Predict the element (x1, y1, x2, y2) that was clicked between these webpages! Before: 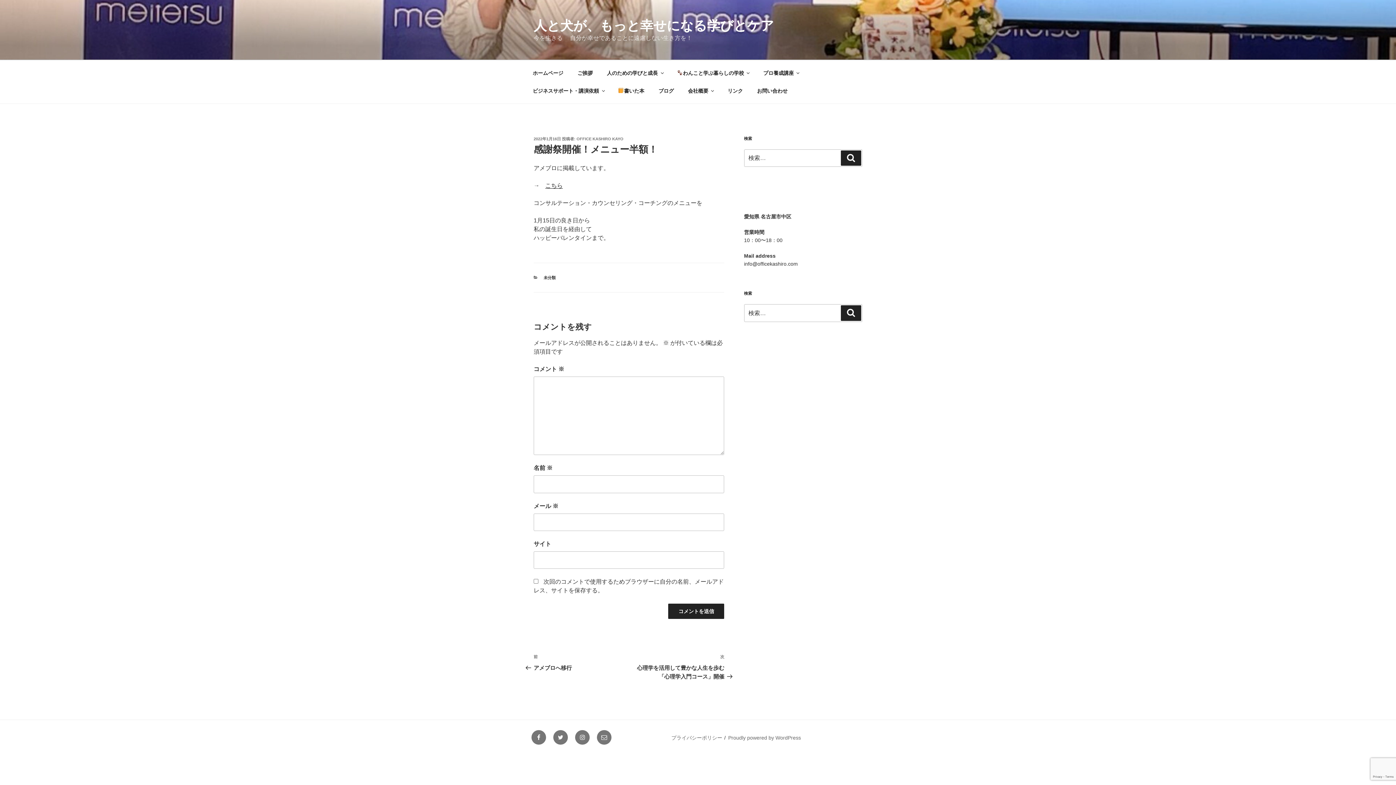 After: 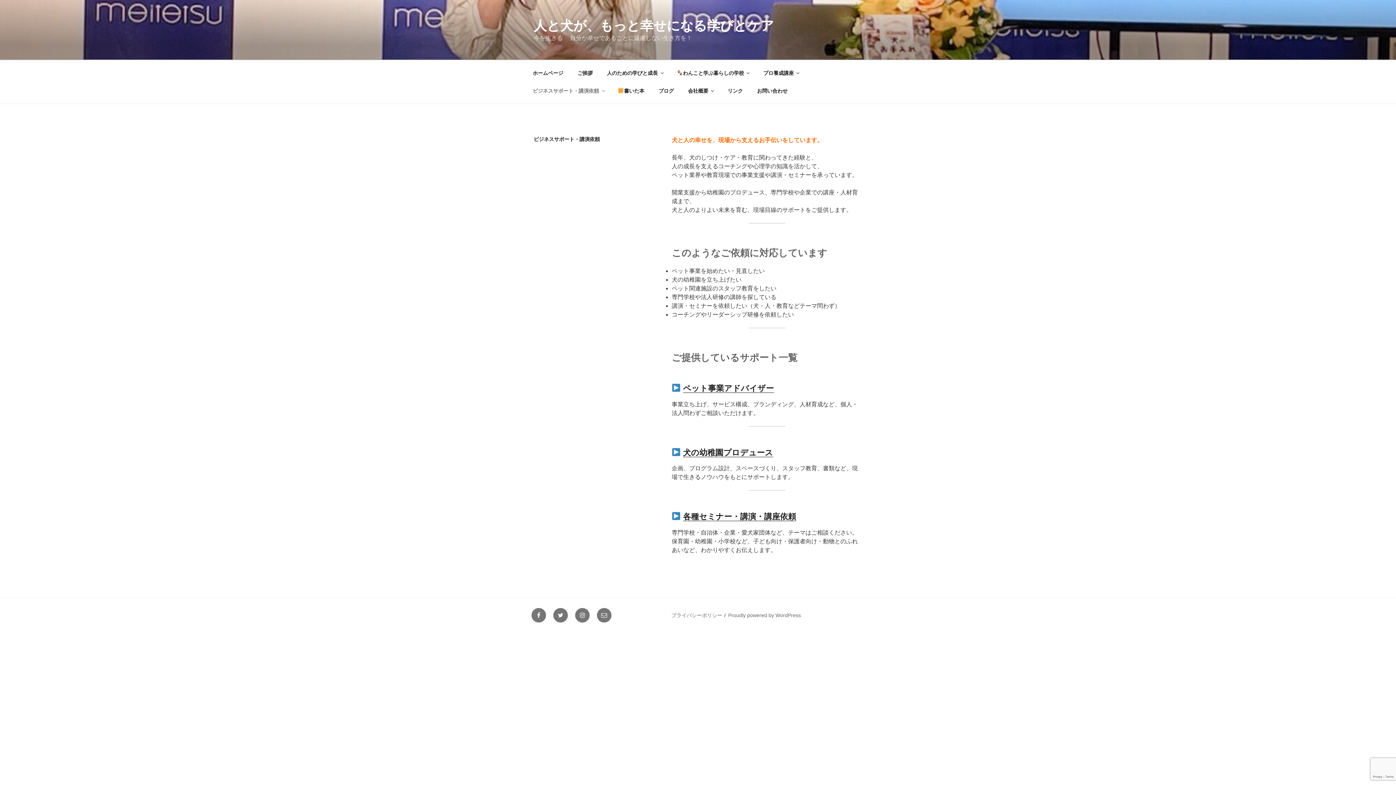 Action: bbox: (526, 82, 610, 99) label: ビジネスサポート・講演依頼